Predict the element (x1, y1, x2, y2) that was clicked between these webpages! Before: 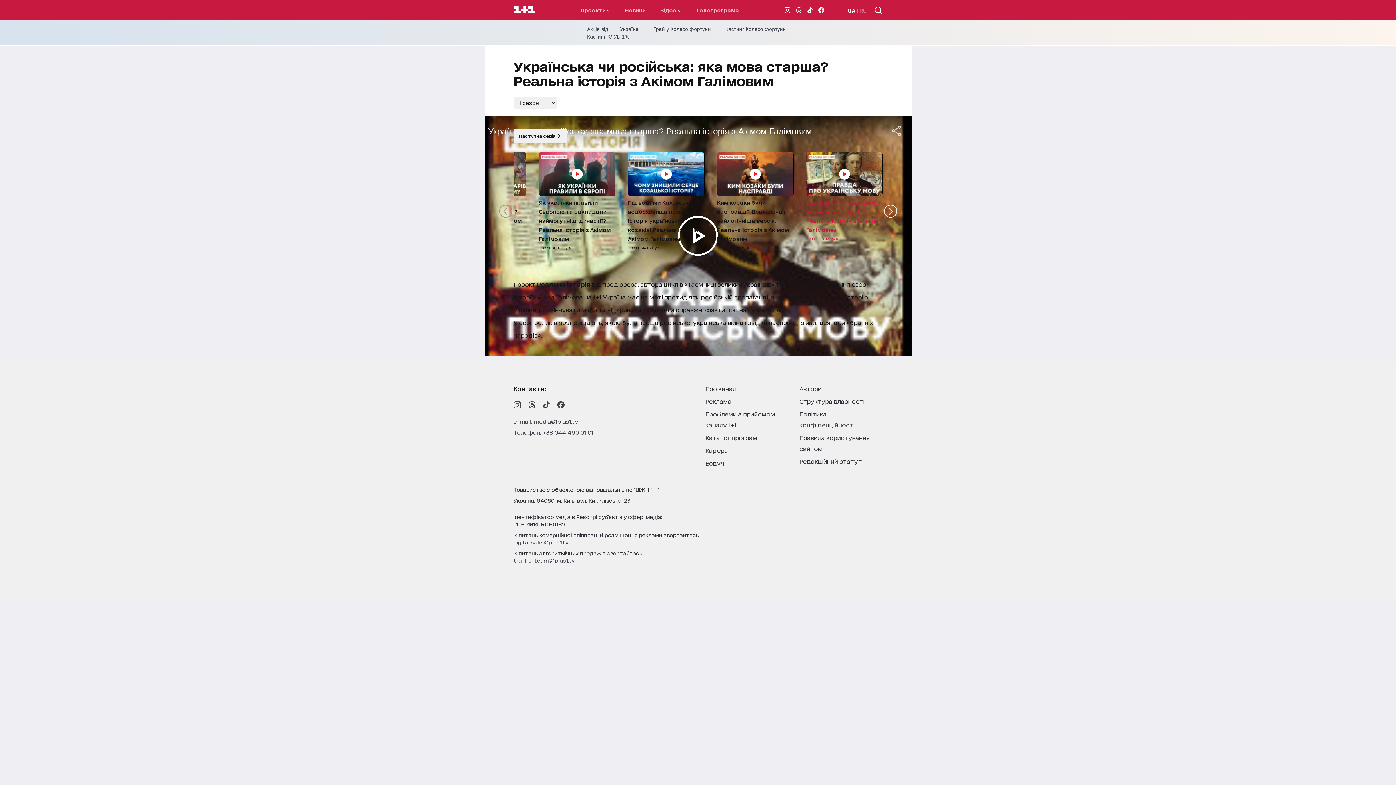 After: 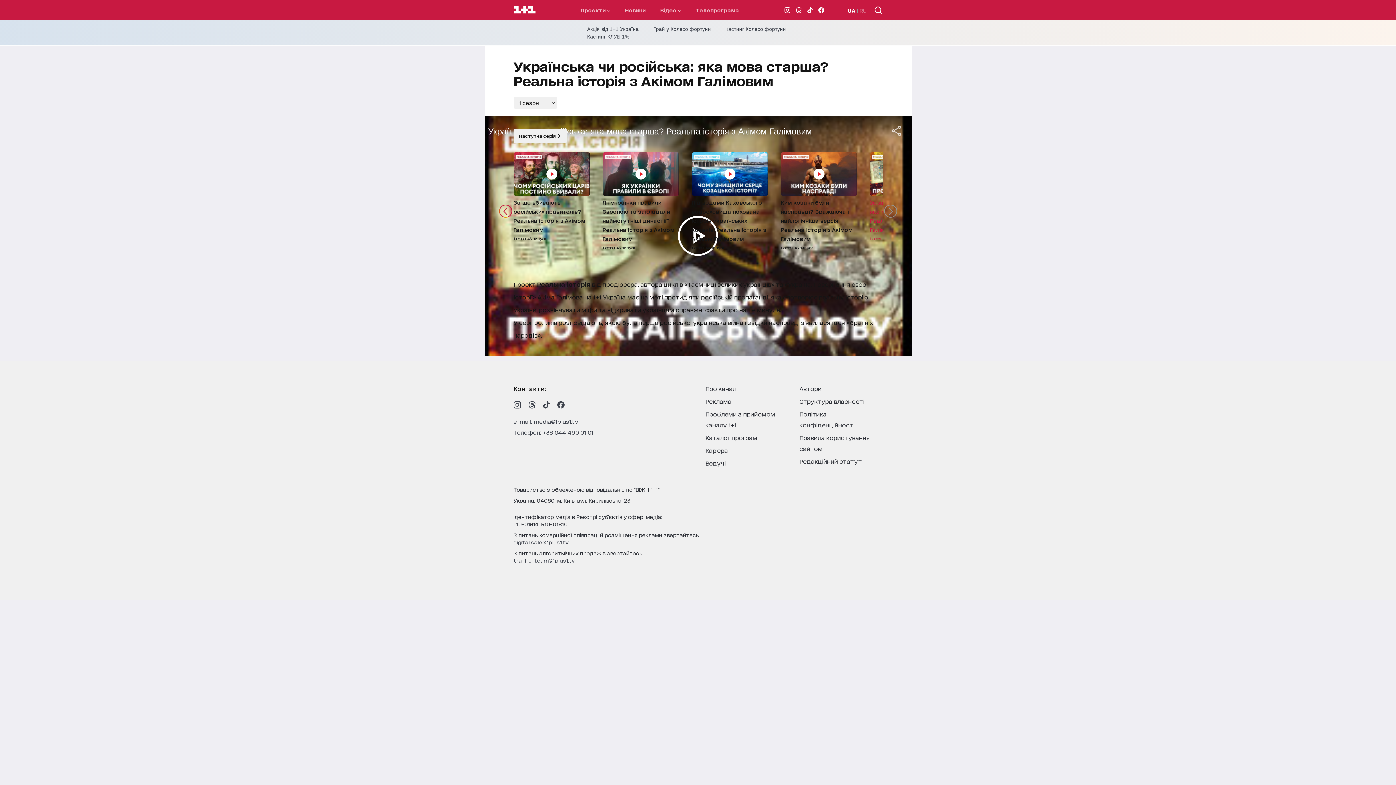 Action: bbox: (499, 204, 512, 217) label: Previous slide